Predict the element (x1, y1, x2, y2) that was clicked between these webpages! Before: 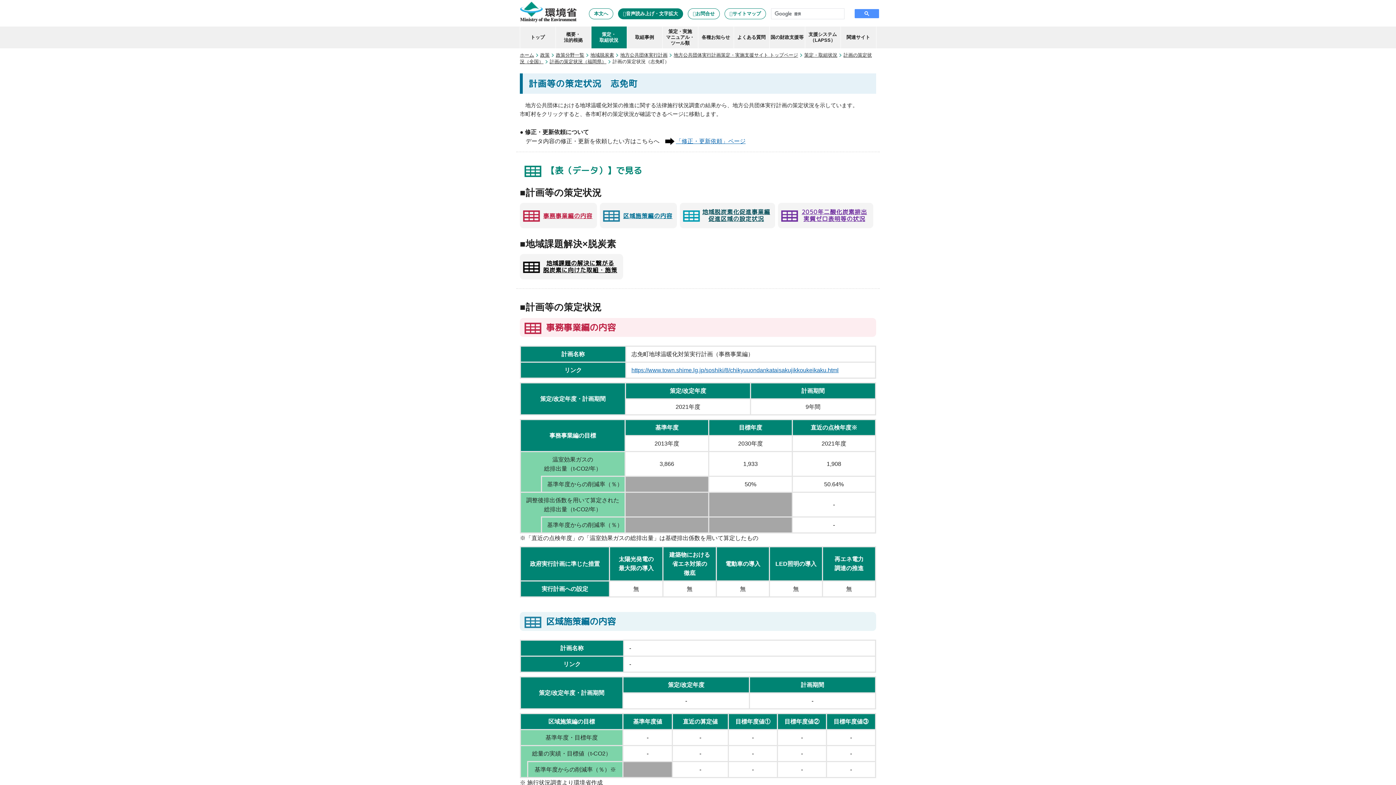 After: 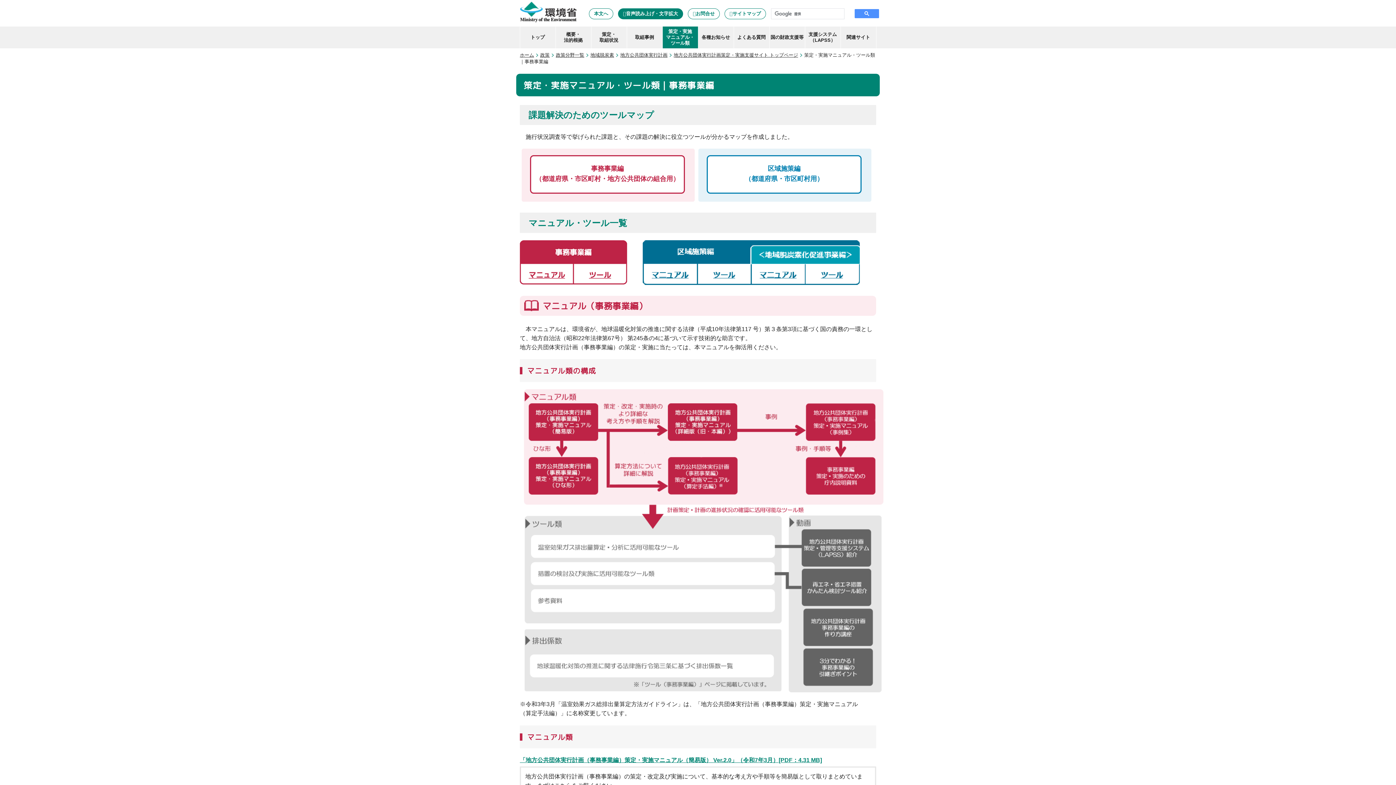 Action: bbox: (662, 26, 698, 48) label: 策定・実施
マニュアル・
ツール類